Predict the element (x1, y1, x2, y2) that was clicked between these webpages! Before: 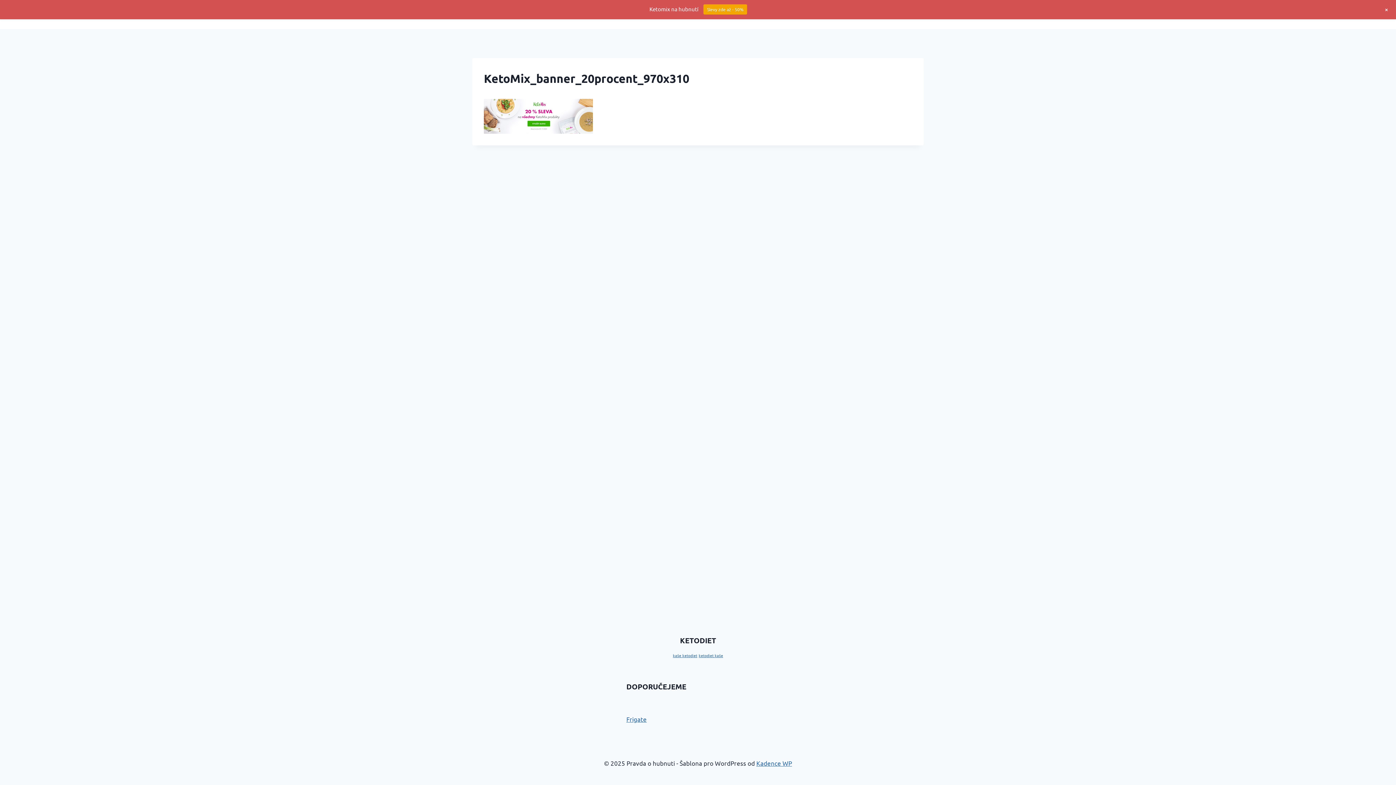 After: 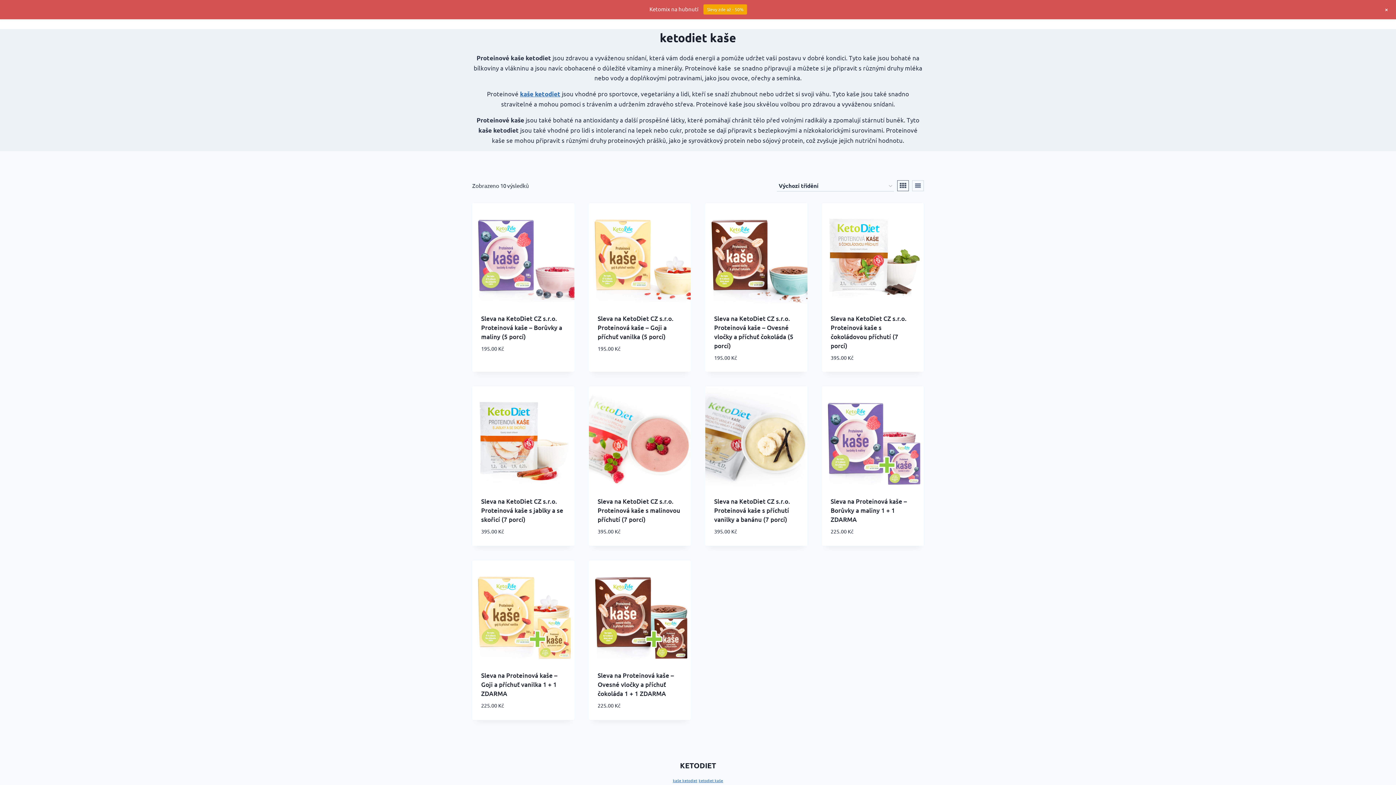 Action: label: ketodiet kaše (10 produktů) bbox: (698, 652, 723, 658)